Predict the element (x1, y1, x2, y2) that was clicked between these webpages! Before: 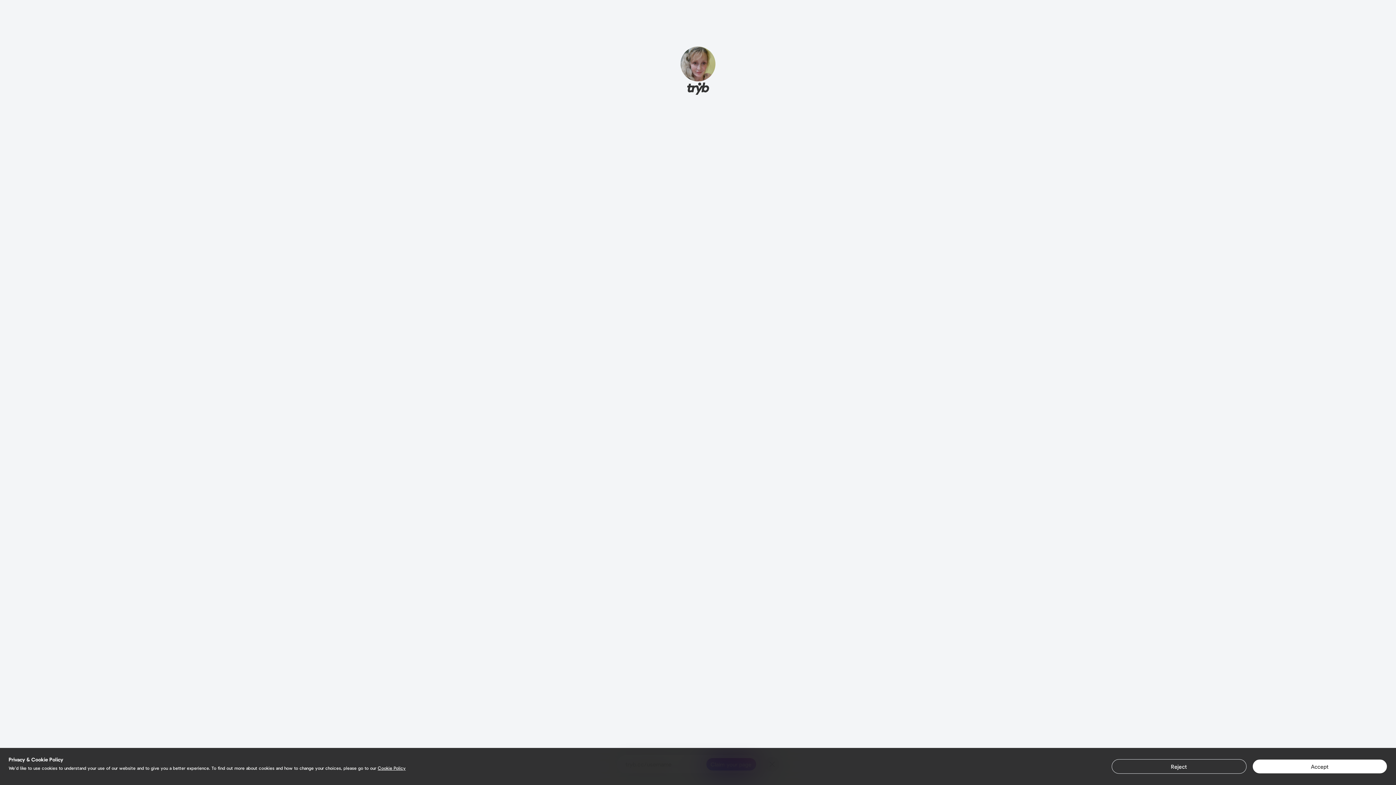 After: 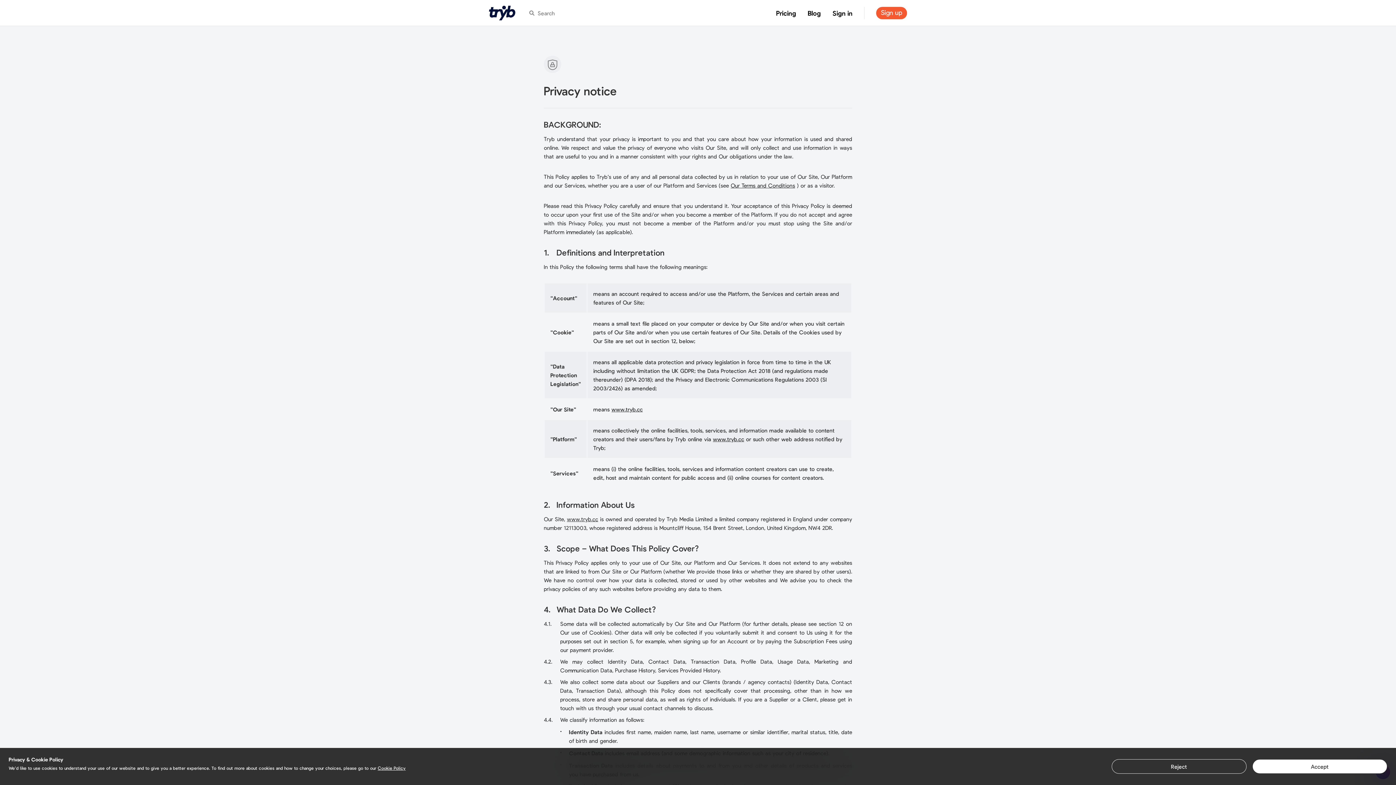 Action: bbox: (377, 765, 405, 770) label: Cookie Policy